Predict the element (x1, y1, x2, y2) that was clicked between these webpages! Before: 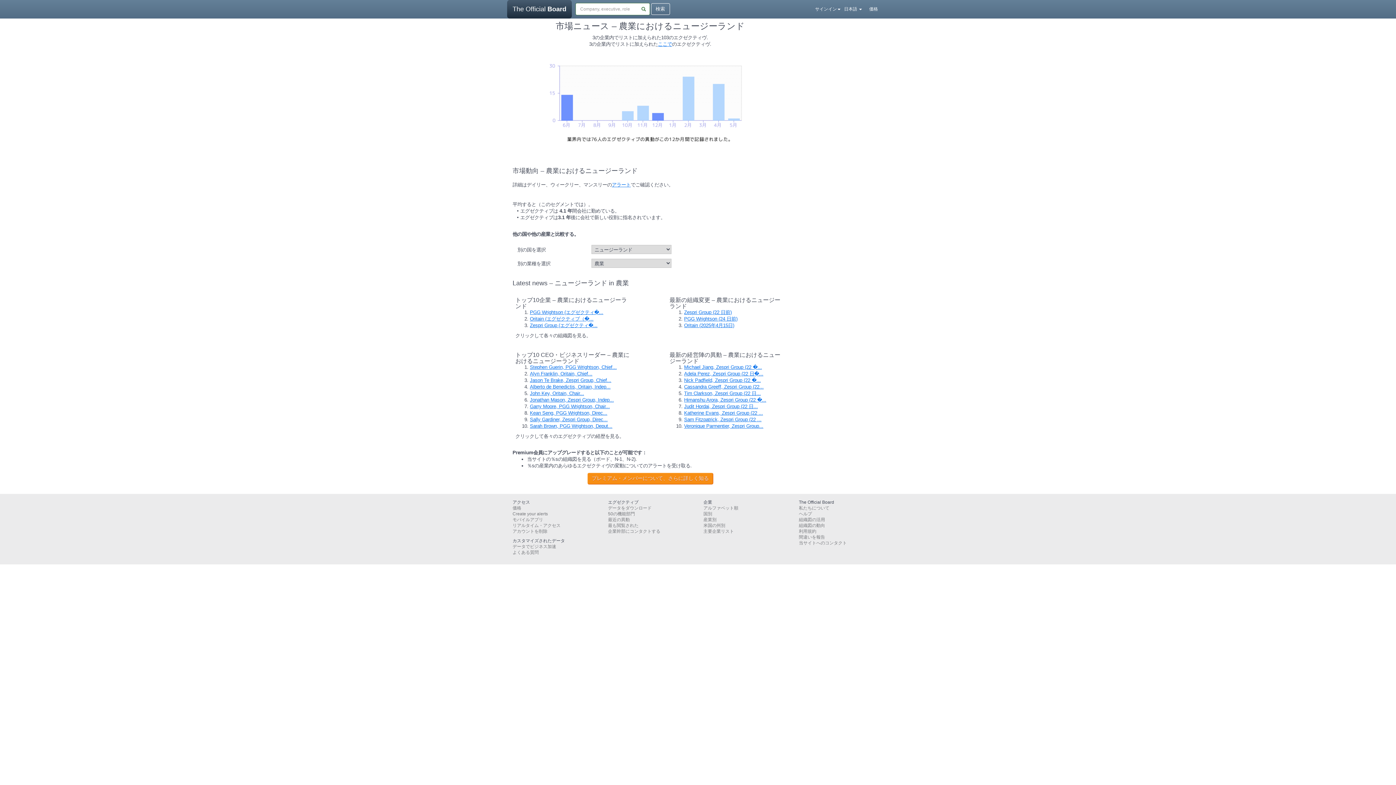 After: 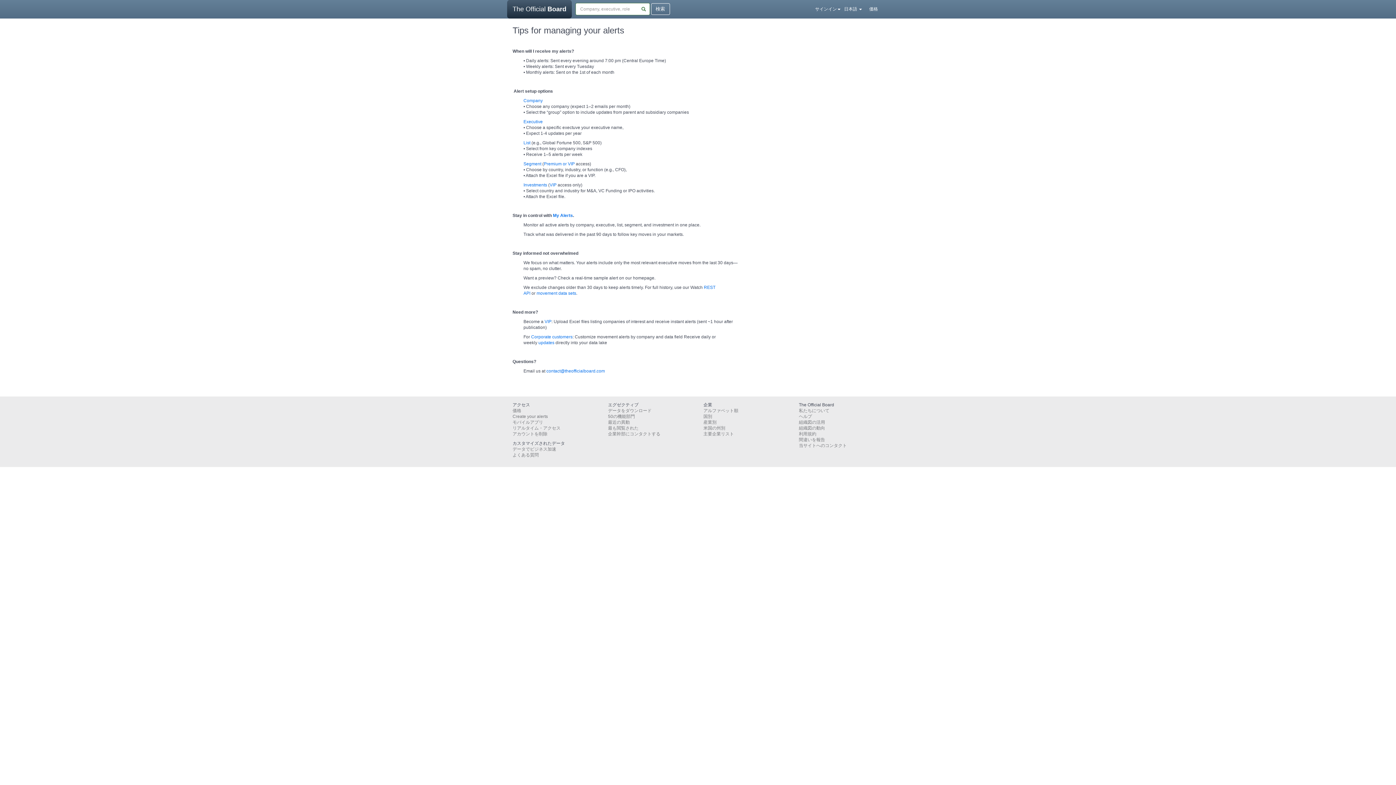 Action: bbox: (512, 511, 548, 516) label: Create your alerts